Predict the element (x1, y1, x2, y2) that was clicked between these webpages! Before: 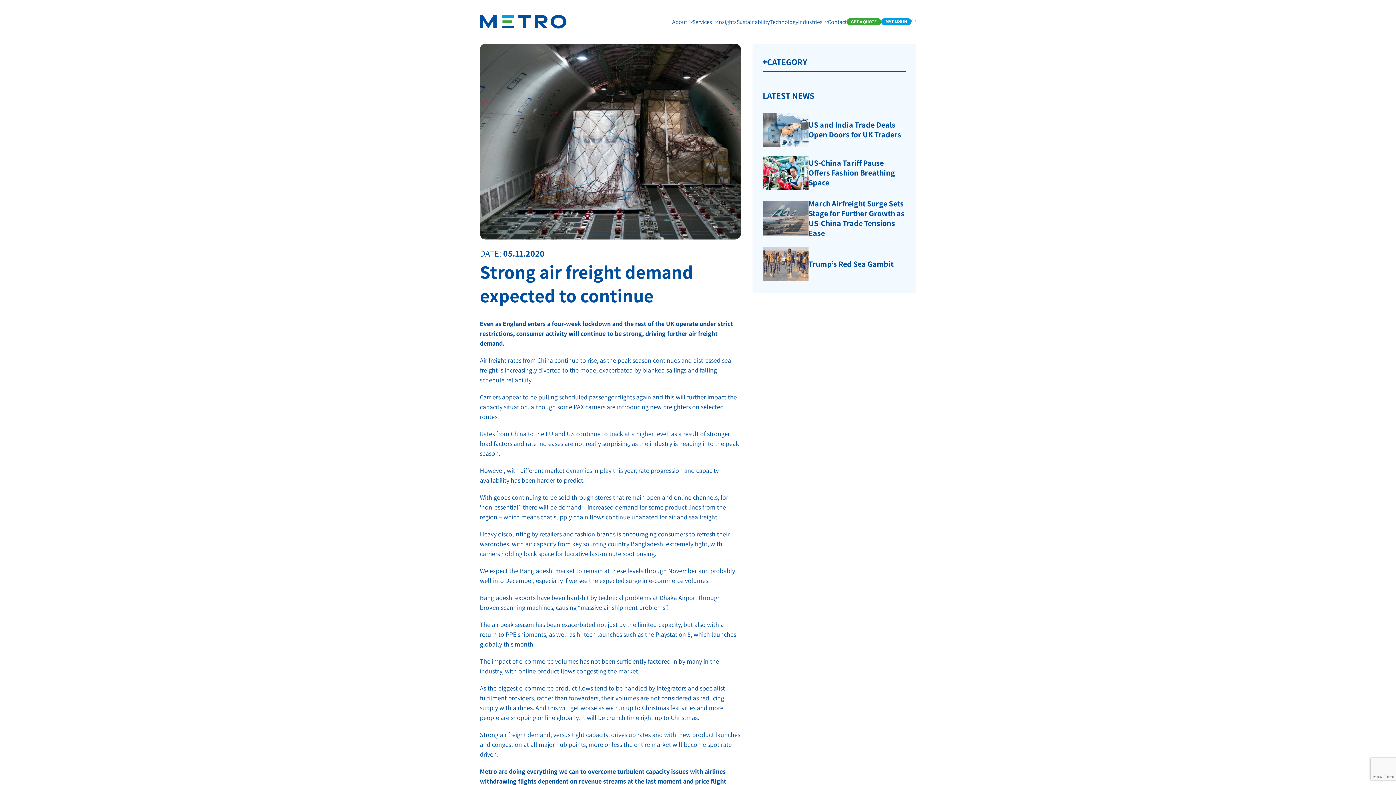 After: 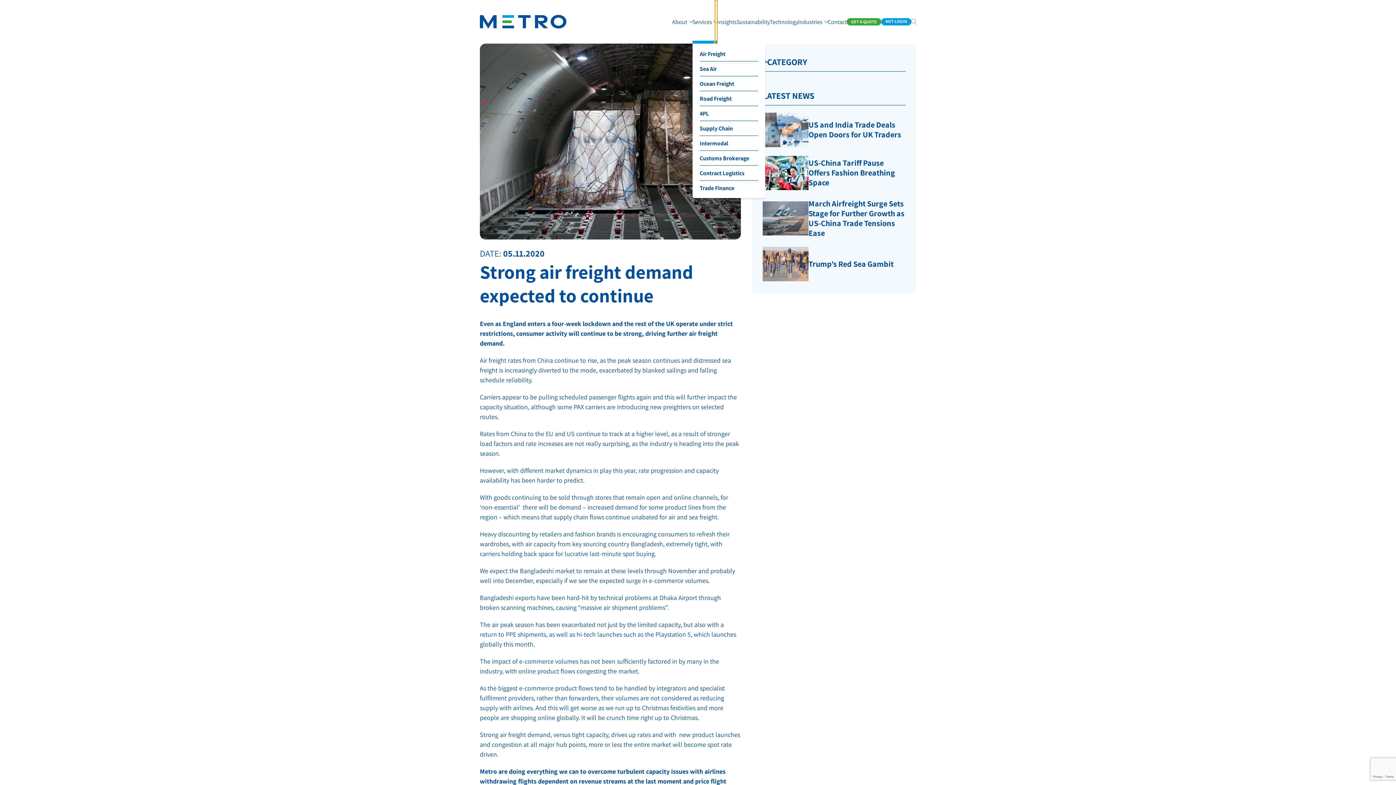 Action: label: Open Sub Nav bbox: (715, 0, 717, 43)